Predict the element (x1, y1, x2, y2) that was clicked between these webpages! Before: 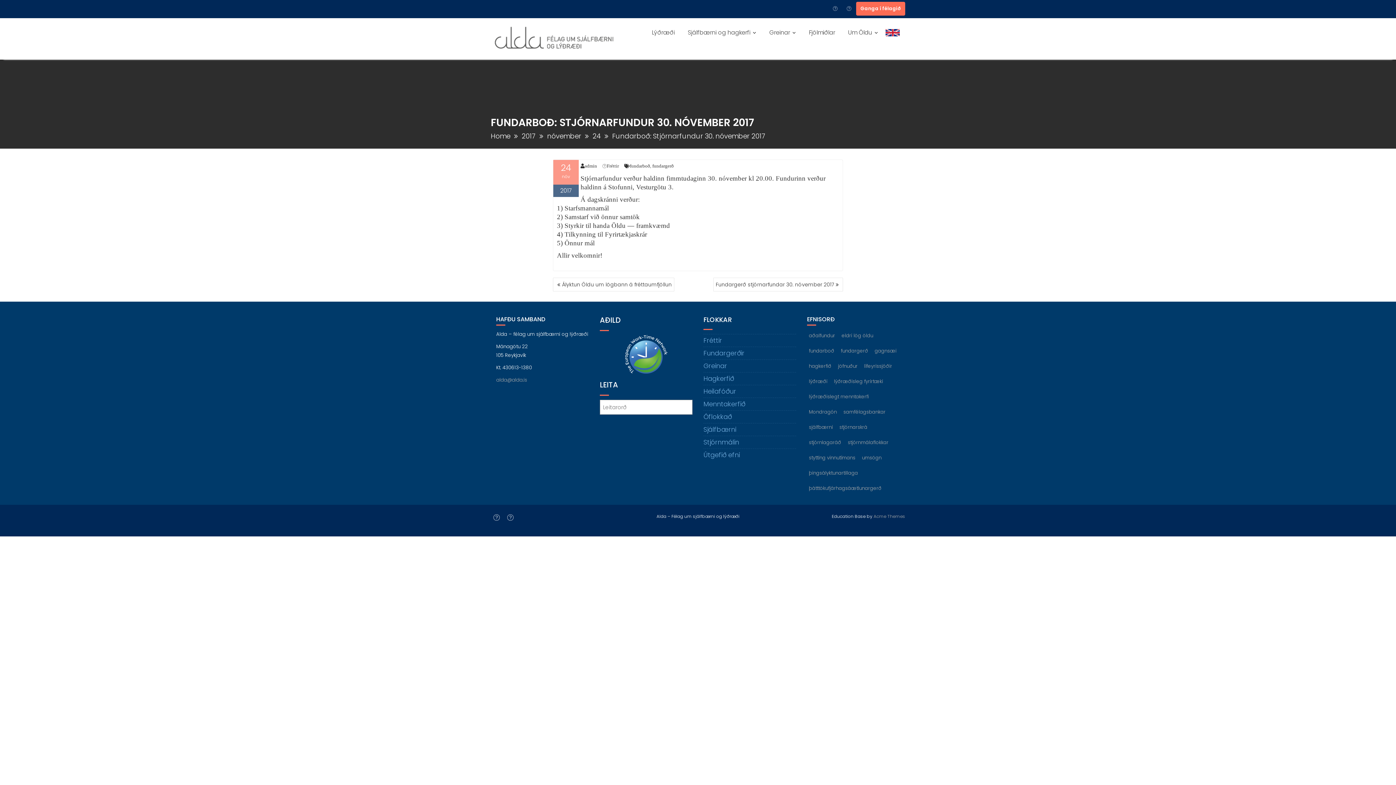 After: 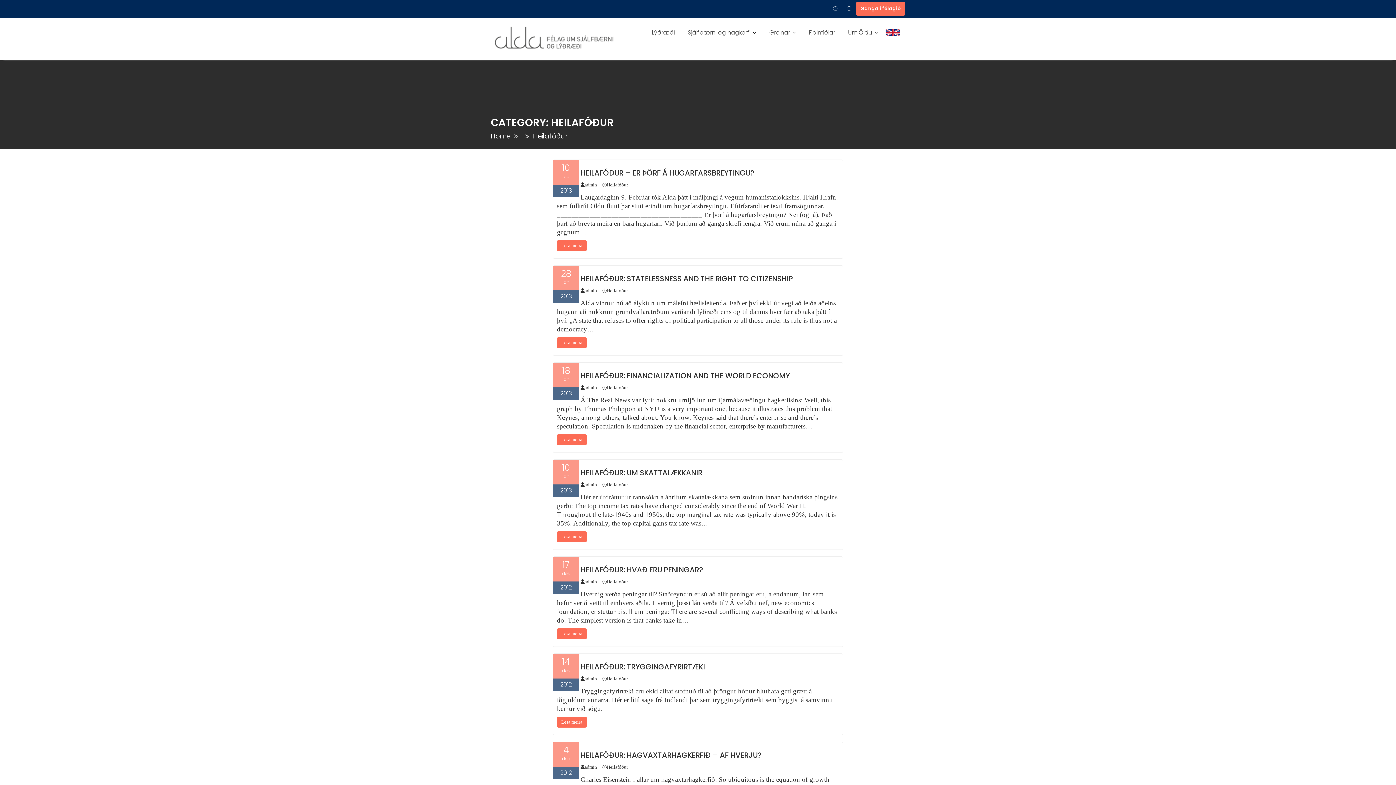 Action: bbox: (703, 386, 736, 396) label: Heilafóður